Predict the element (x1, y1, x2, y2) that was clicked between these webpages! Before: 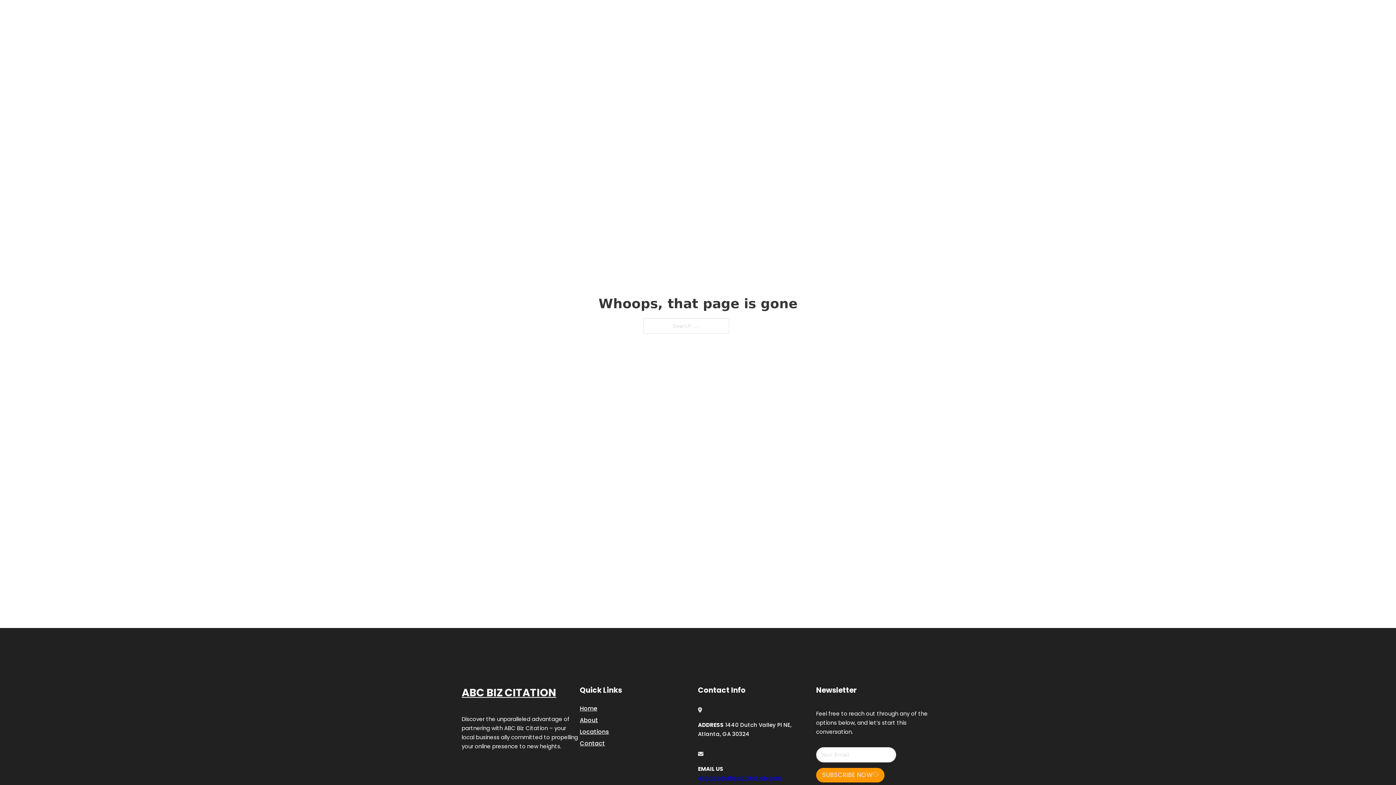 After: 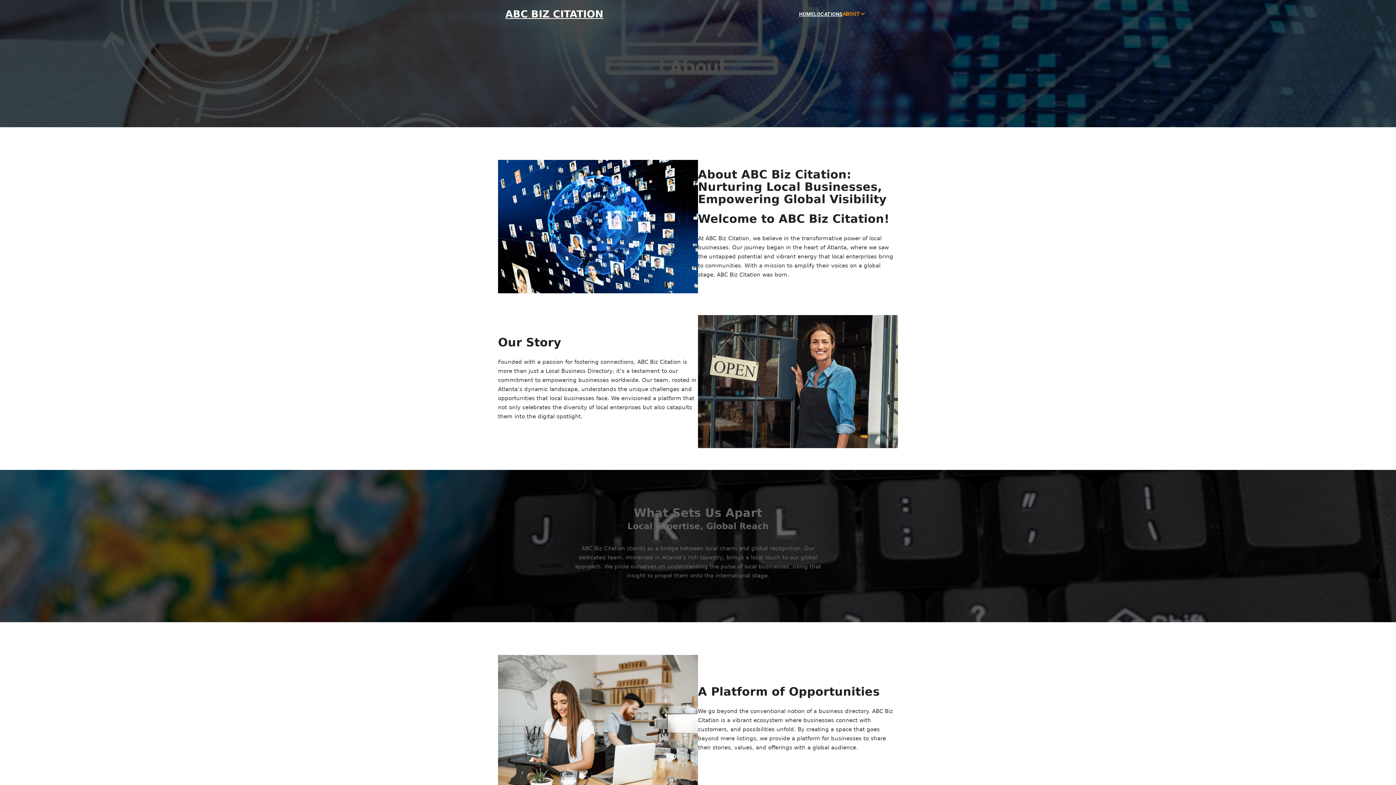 Action: label: About bbox: (580, 715, 598, 725)